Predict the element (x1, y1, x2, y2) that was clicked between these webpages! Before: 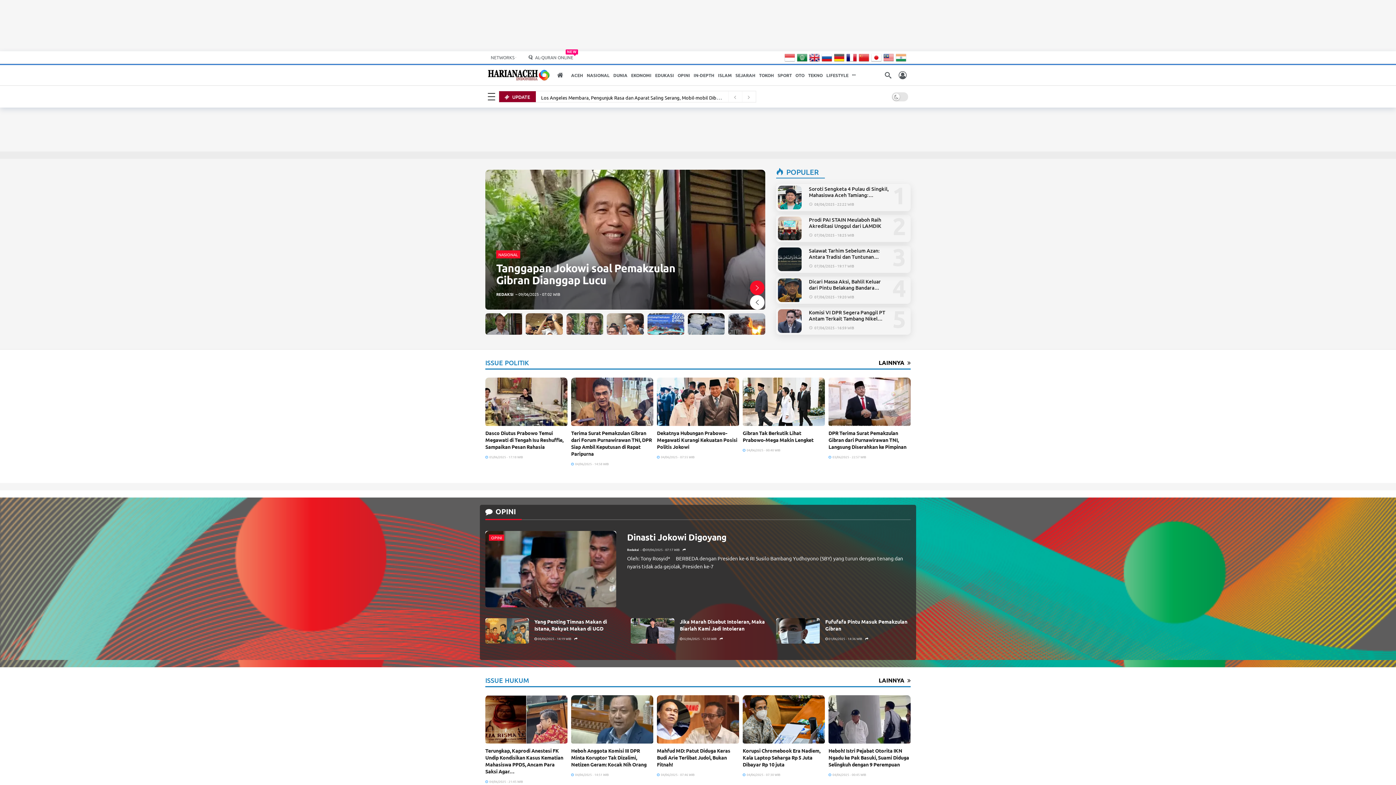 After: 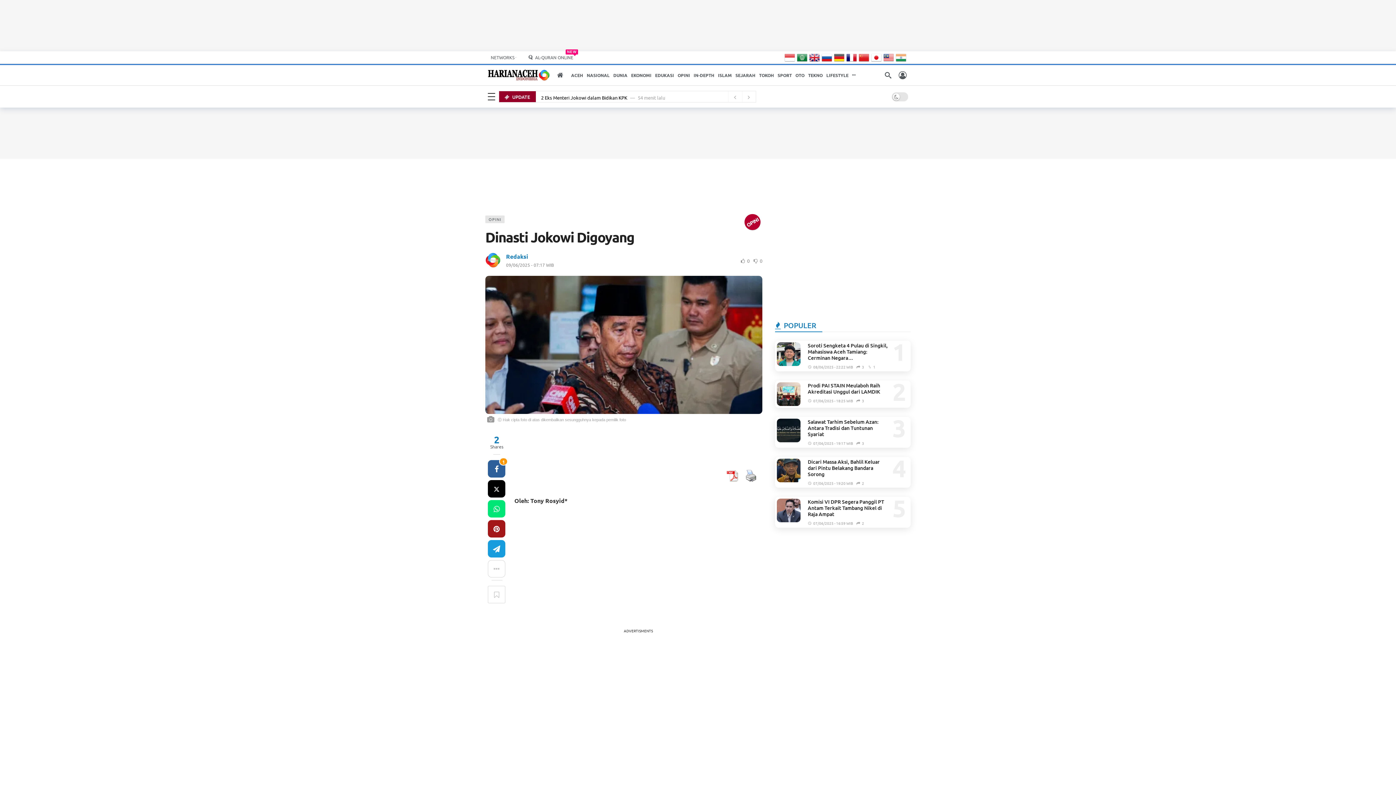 Action: bbox: (627, 531, 726, 542) label: Dinasti Jokowi Digoyang